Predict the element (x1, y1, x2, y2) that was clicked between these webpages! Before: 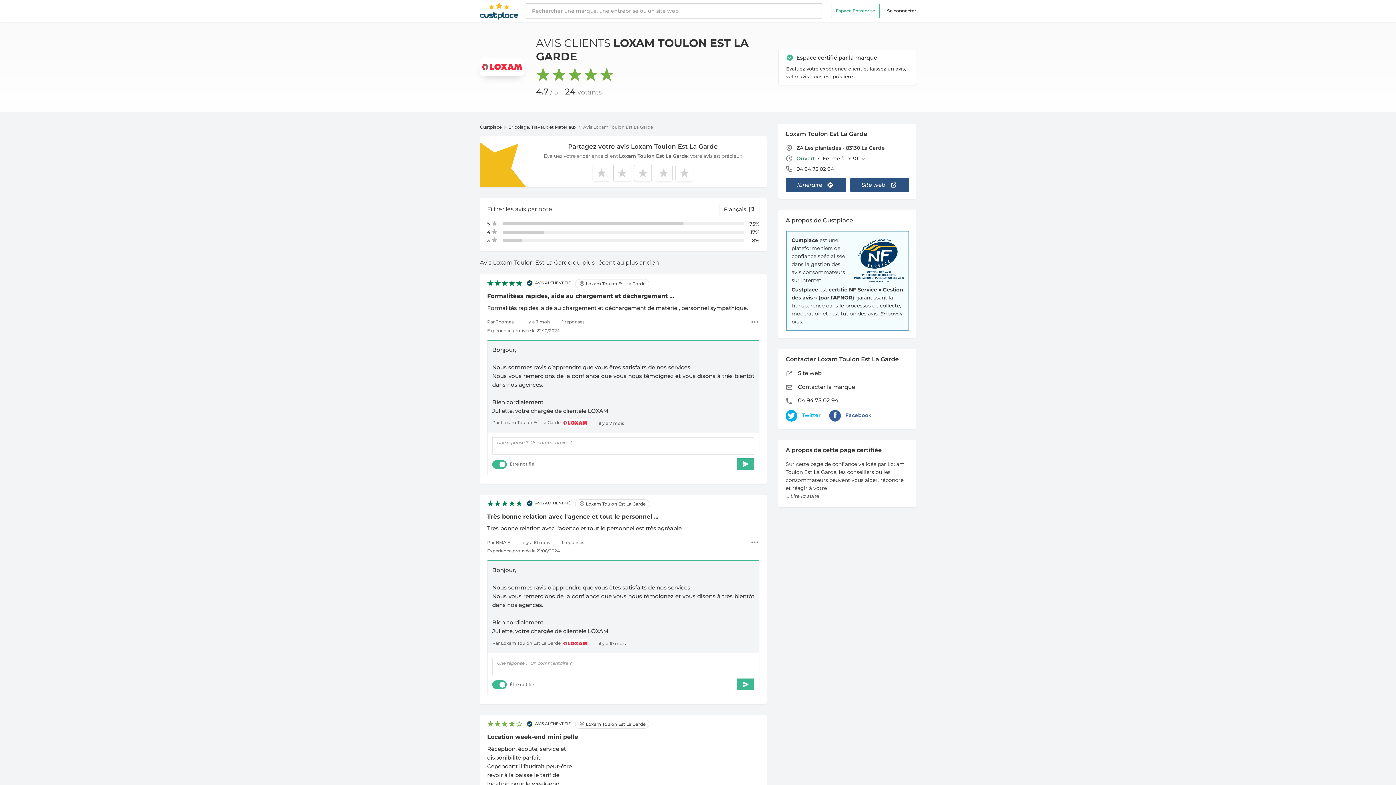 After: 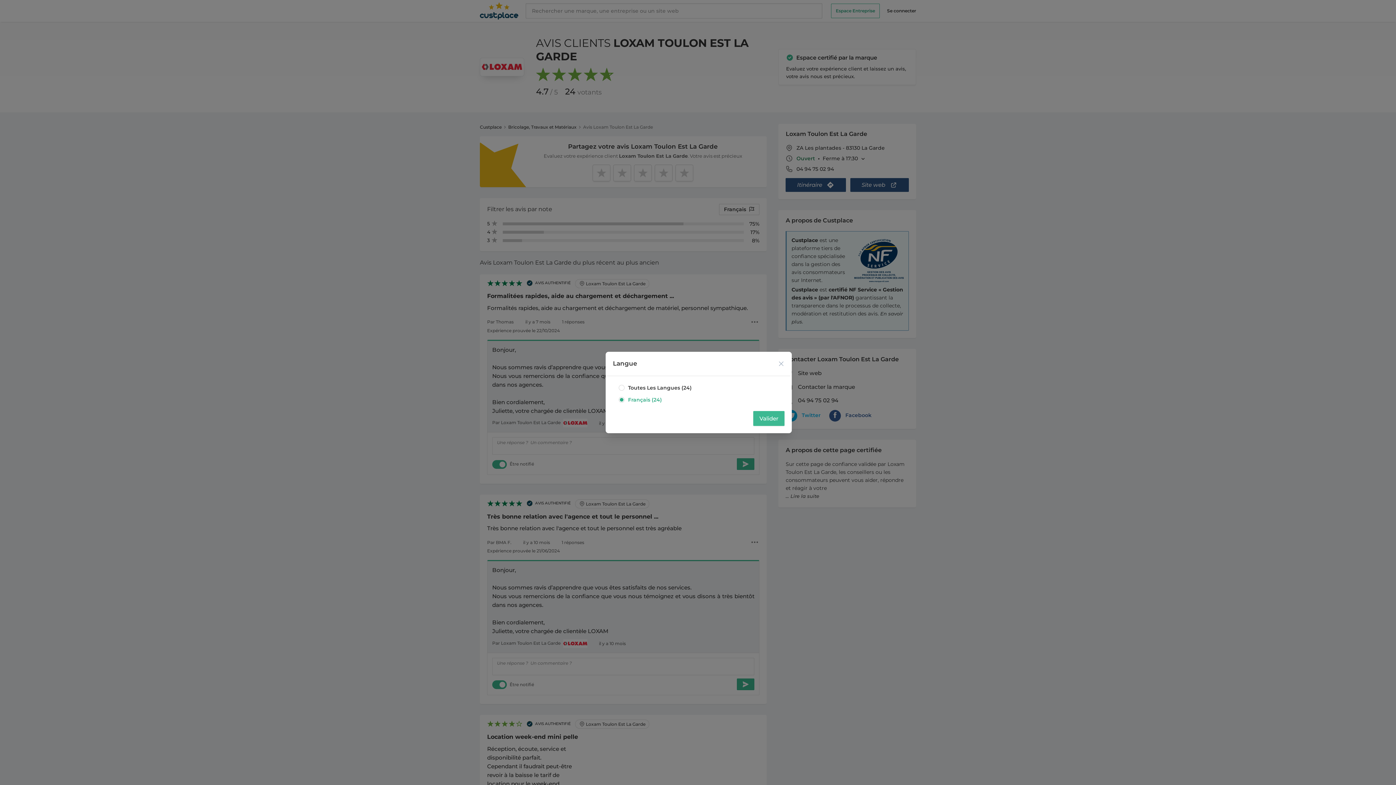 Action: label: Français  bbox: (719, 203, 759, 215)